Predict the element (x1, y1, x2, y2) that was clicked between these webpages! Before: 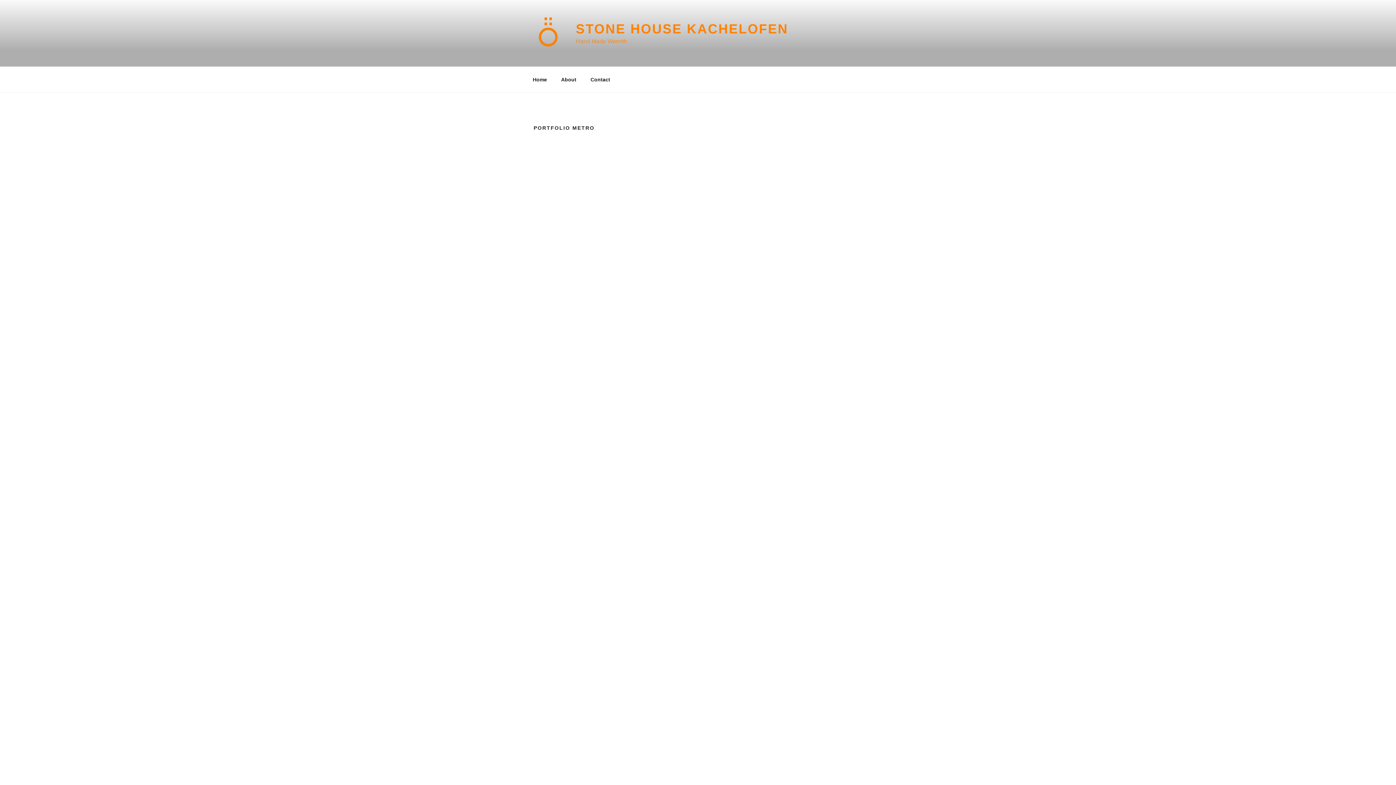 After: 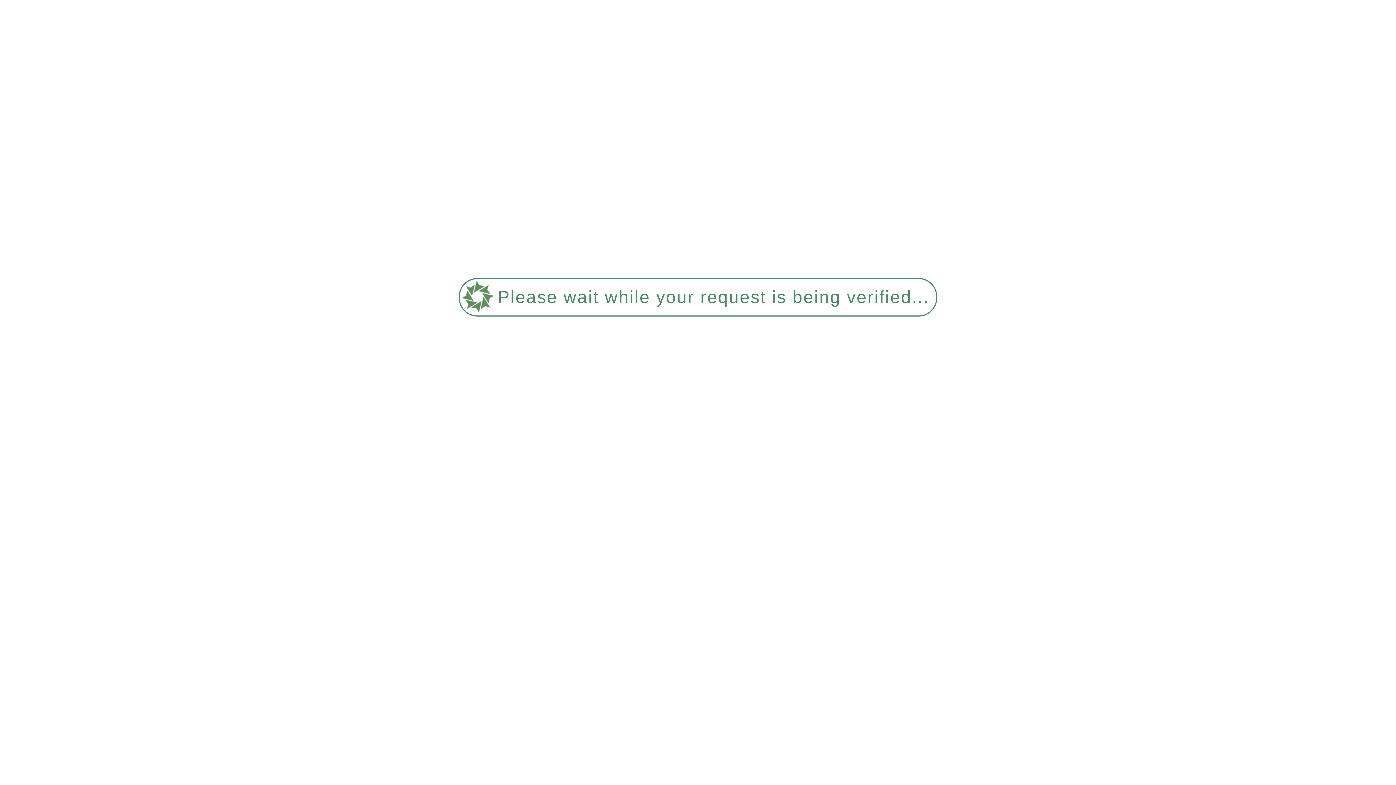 Action: bbox: (533, 17, 574, 49)